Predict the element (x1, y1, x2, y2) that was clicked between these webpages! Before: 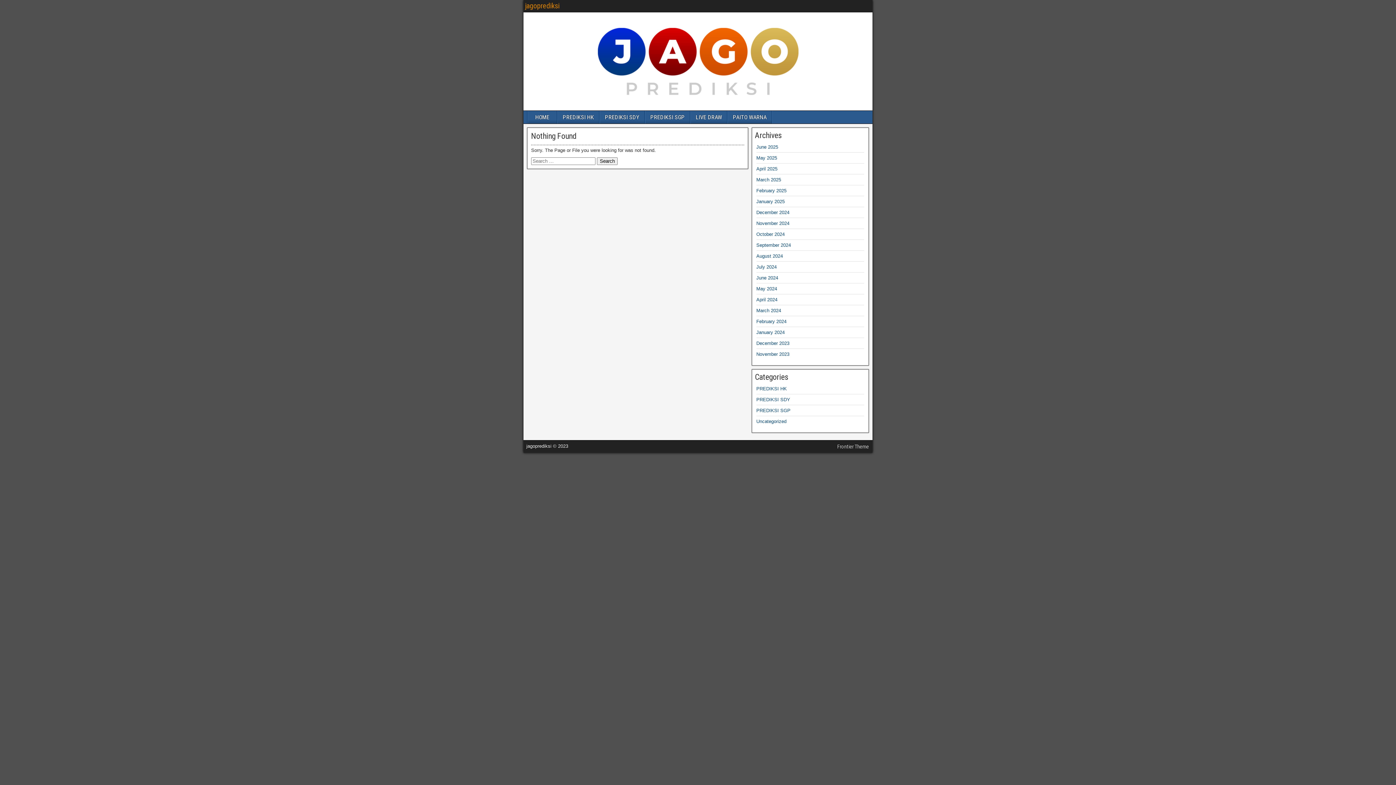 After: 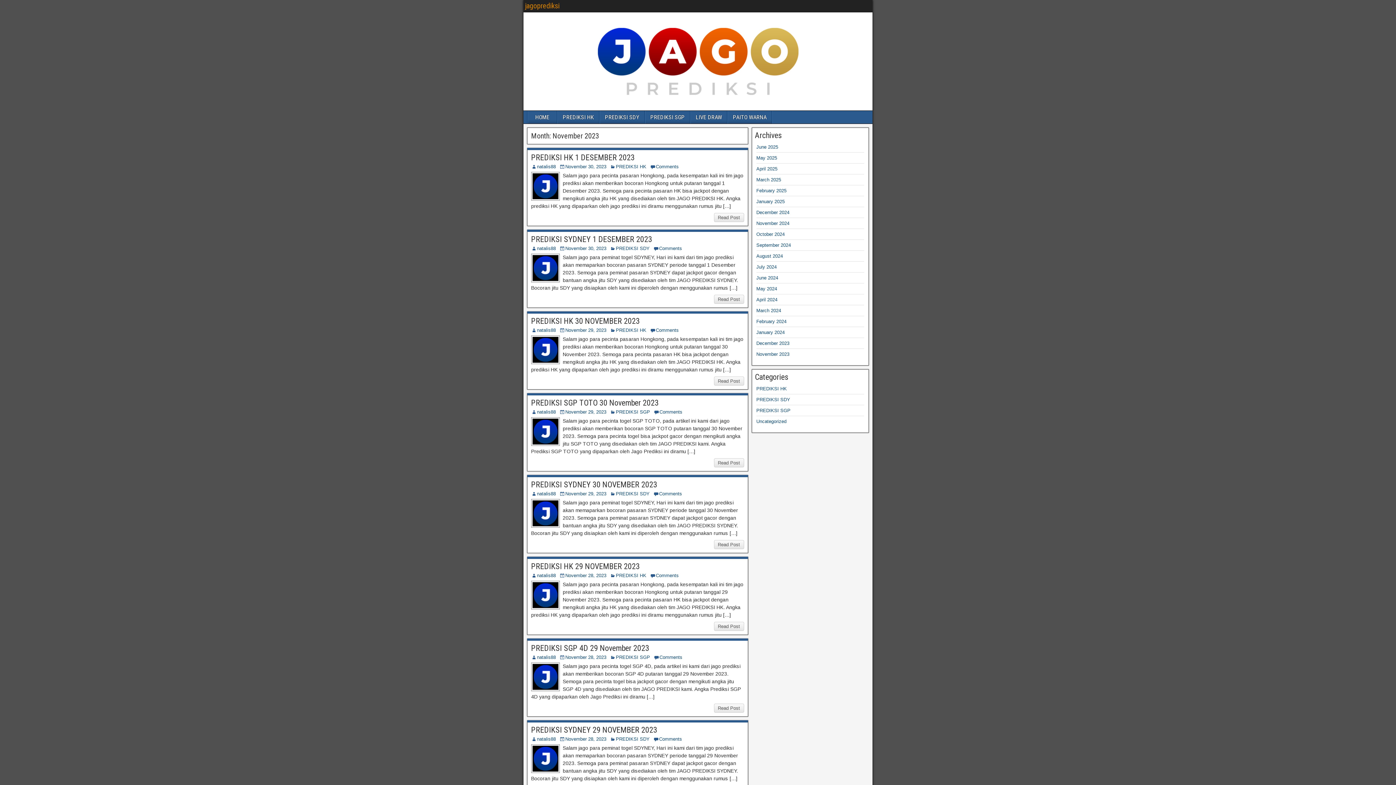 Action: bbox: (756, 351, 789, 357) label: November 2023